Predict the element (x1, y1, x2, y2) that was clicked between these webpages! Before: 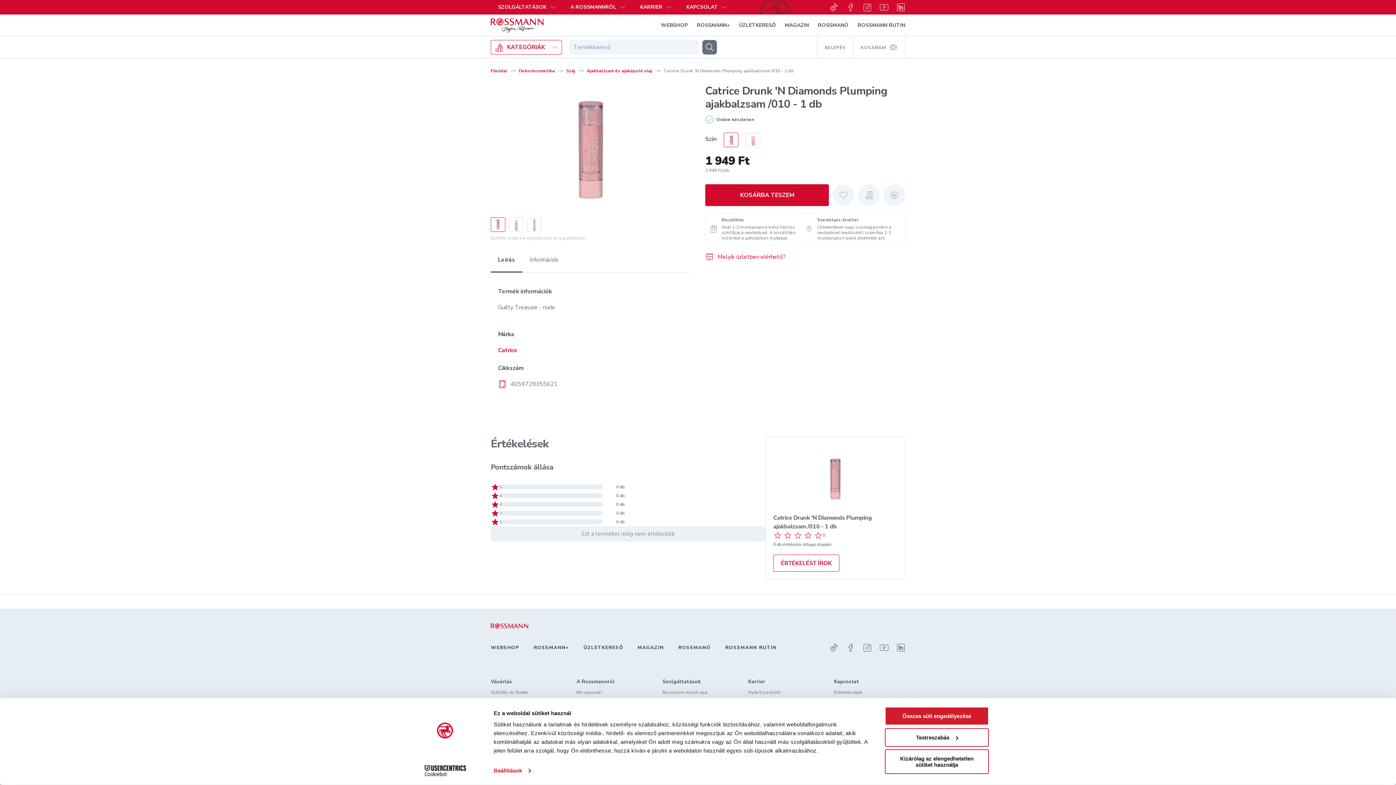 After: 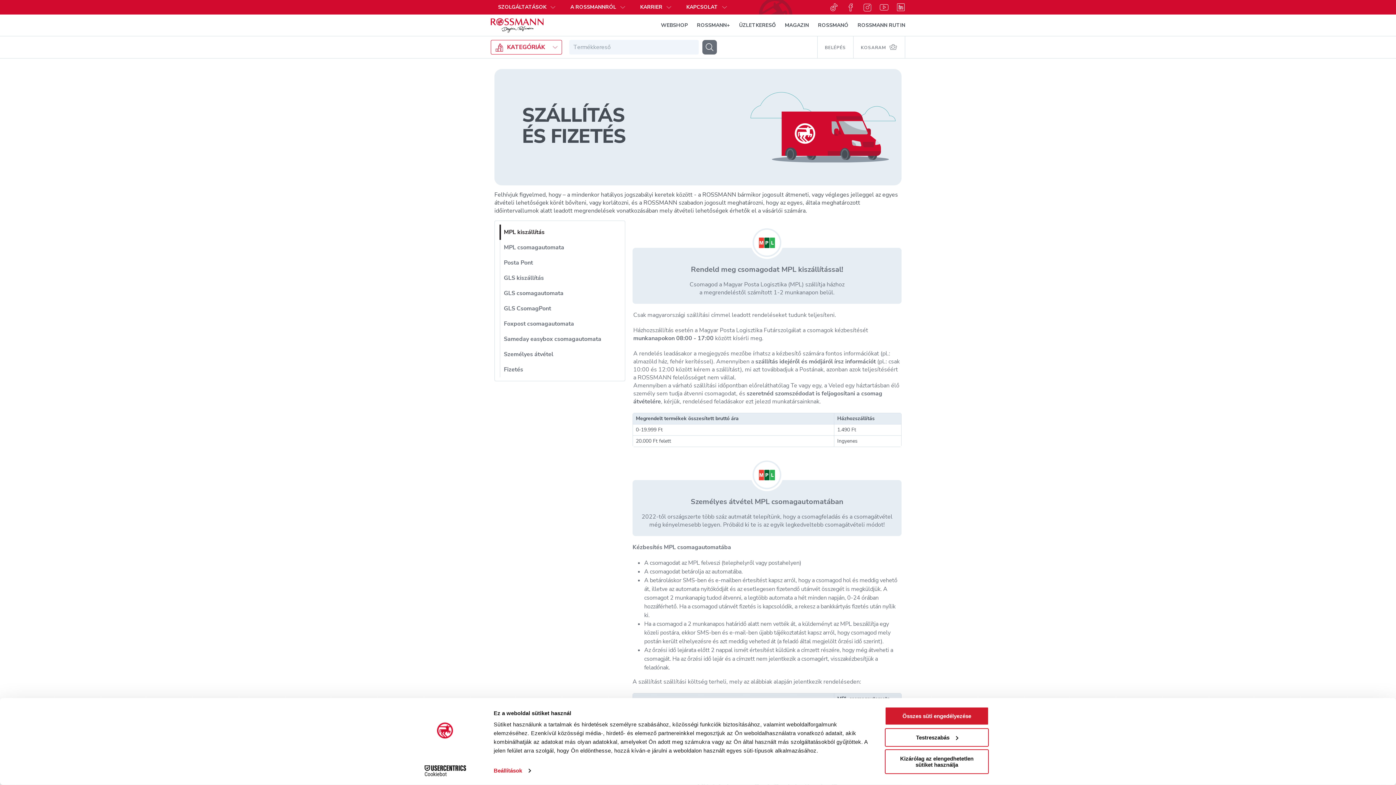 Action: label: Szállítás és fizetés bbox: (490, 689, 528, 695)